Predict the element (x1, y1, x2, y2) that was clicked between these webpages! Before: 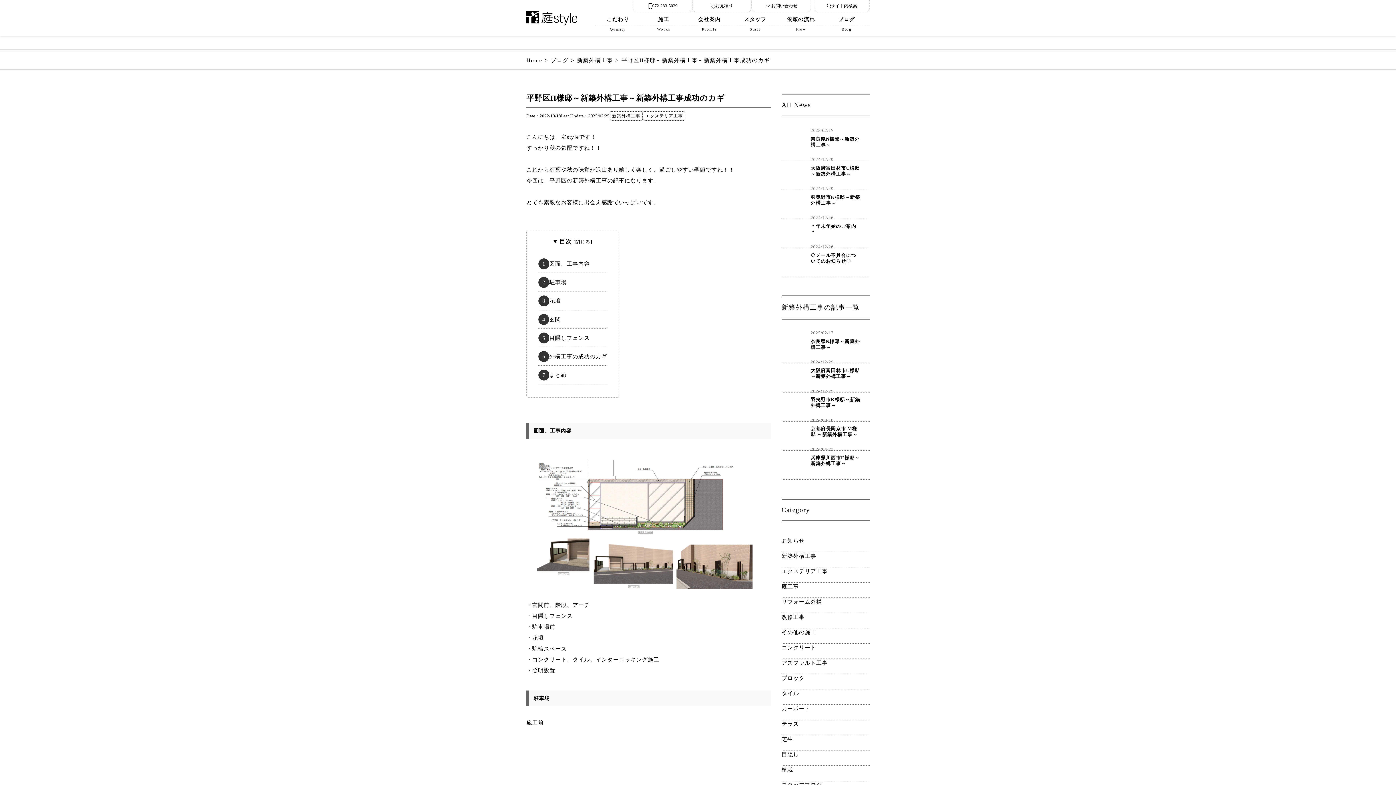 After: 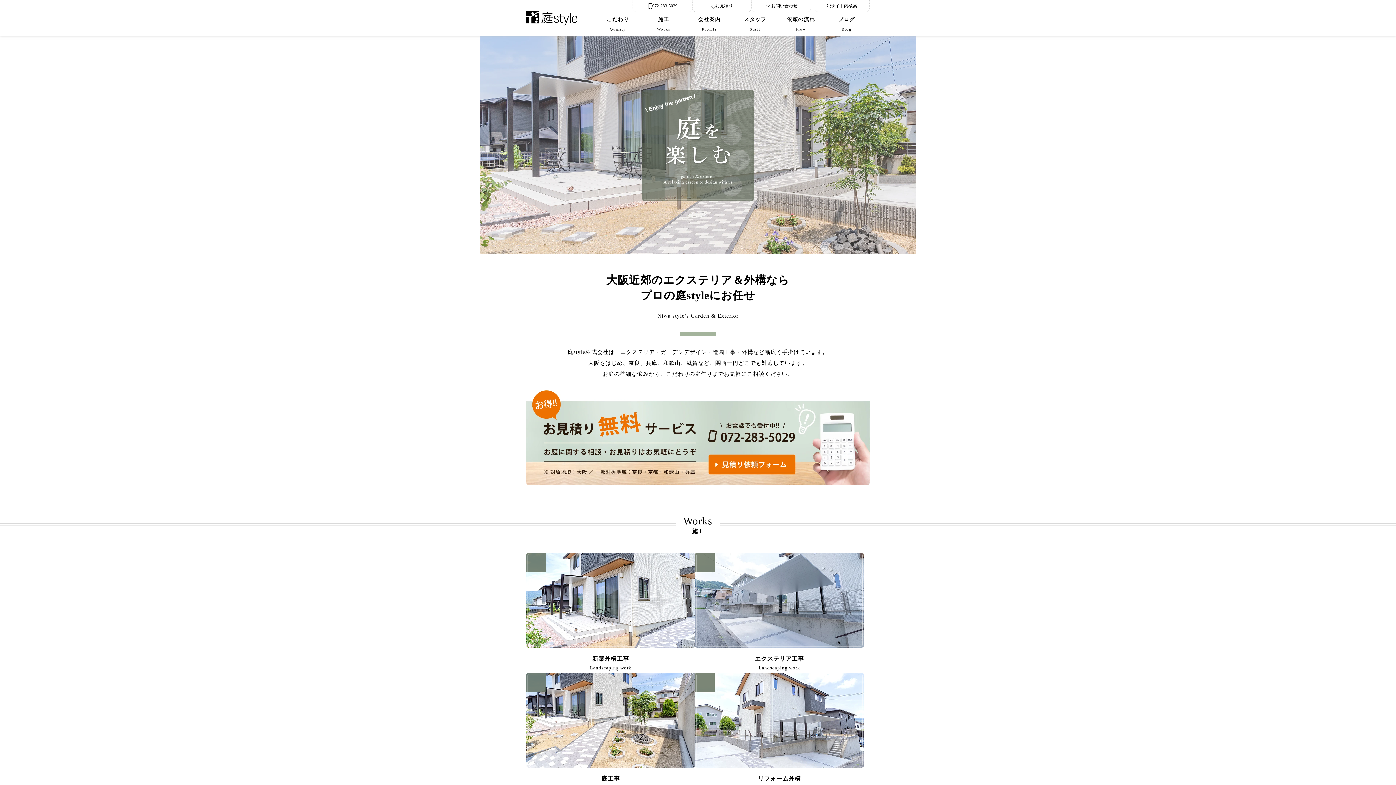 Action: bbox: (526, 13, 577, 19)